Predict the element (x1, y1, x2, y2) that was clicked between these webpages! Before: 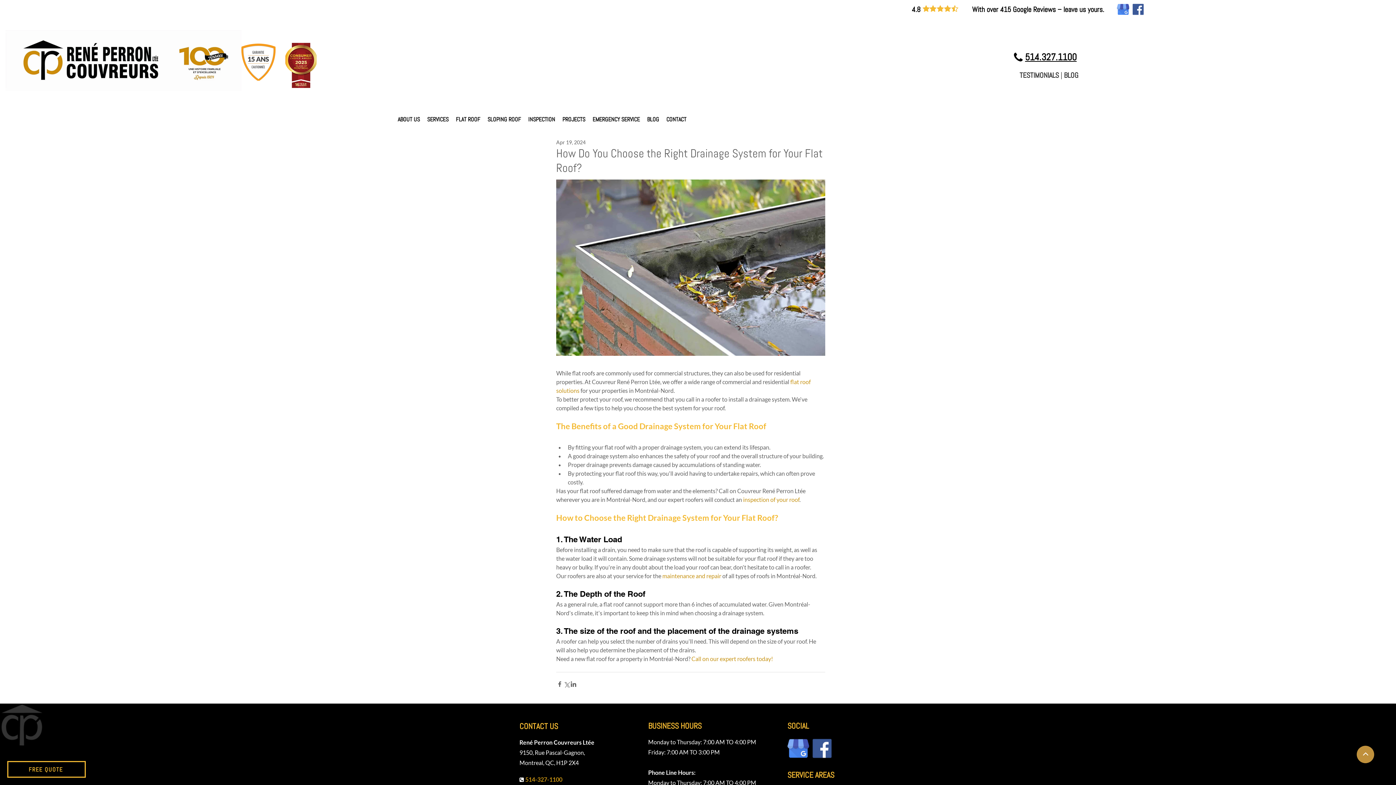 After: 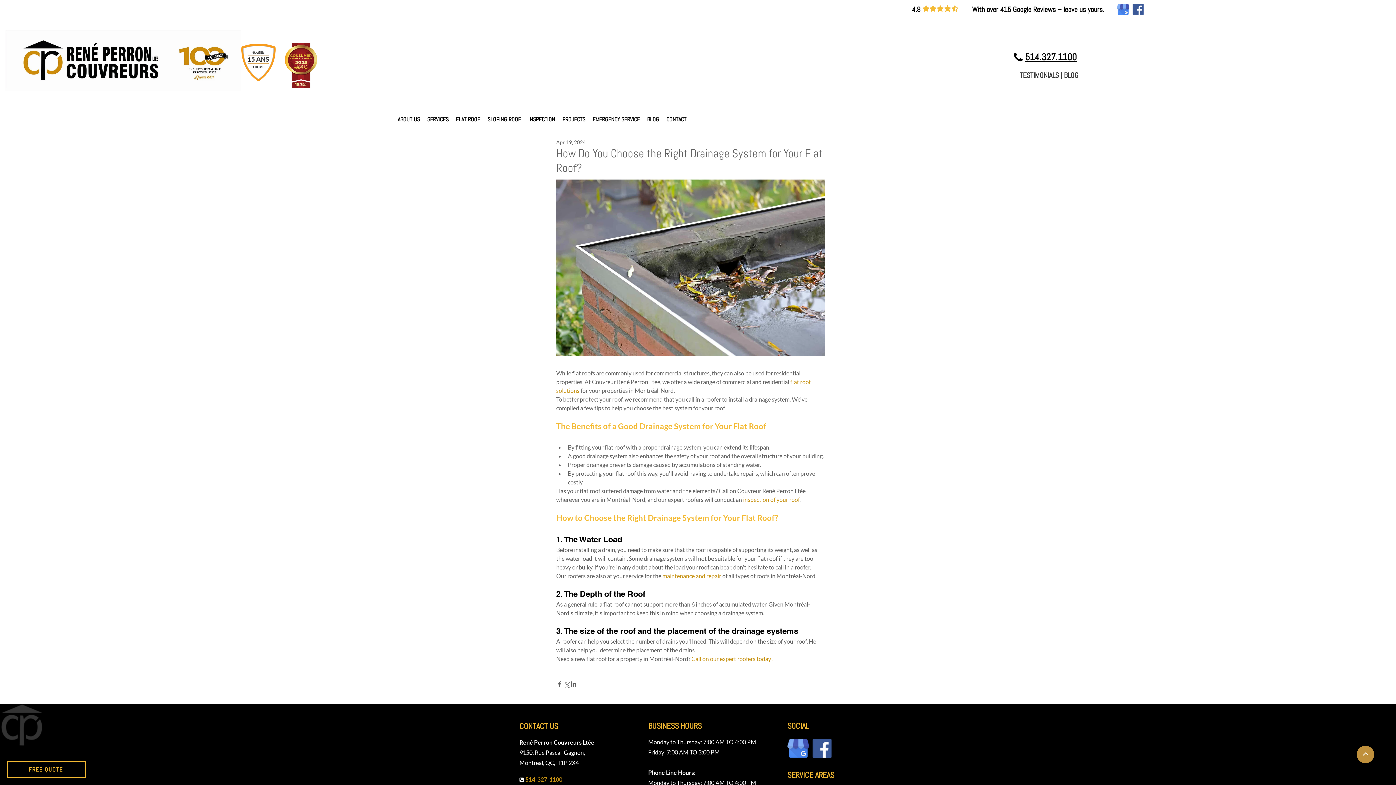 Action: bbox: (811, 737, 833, 759)